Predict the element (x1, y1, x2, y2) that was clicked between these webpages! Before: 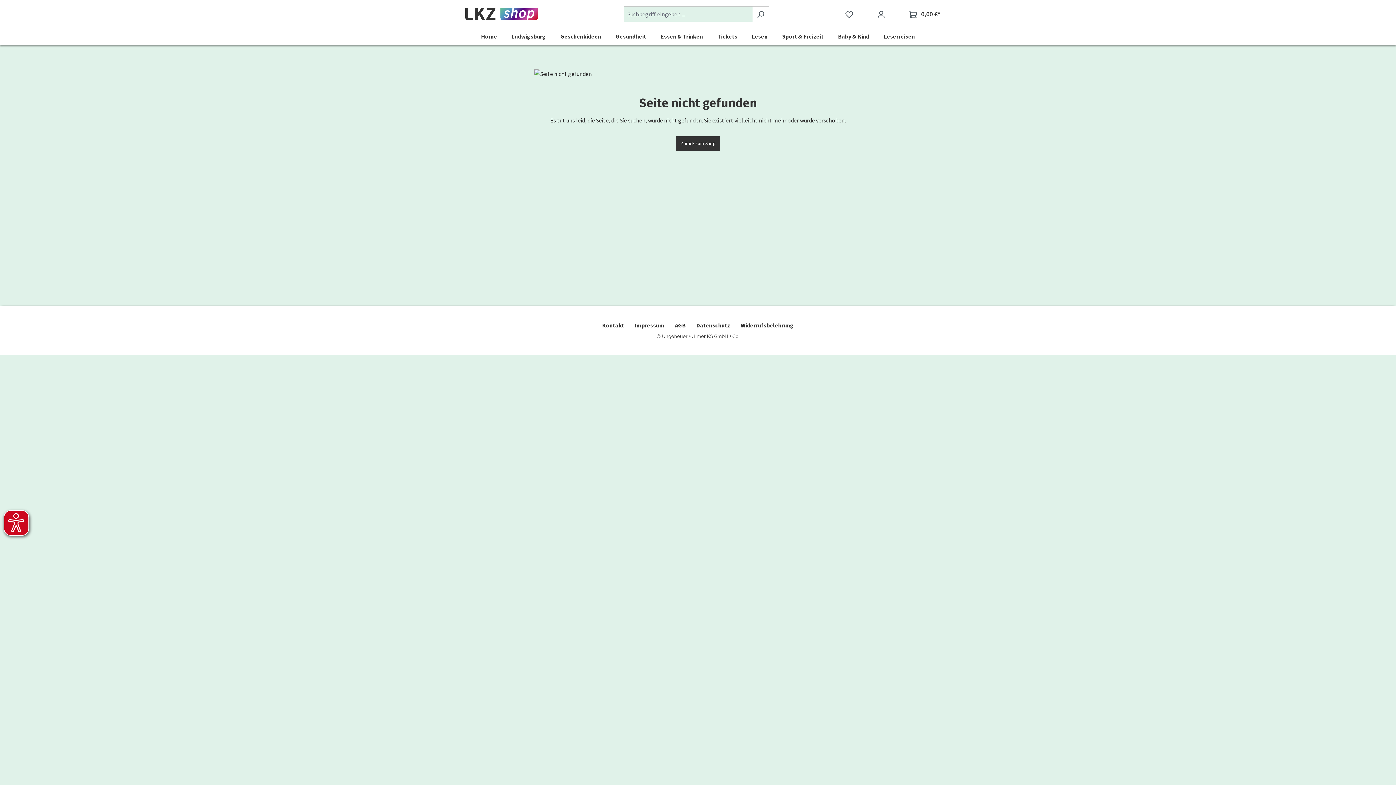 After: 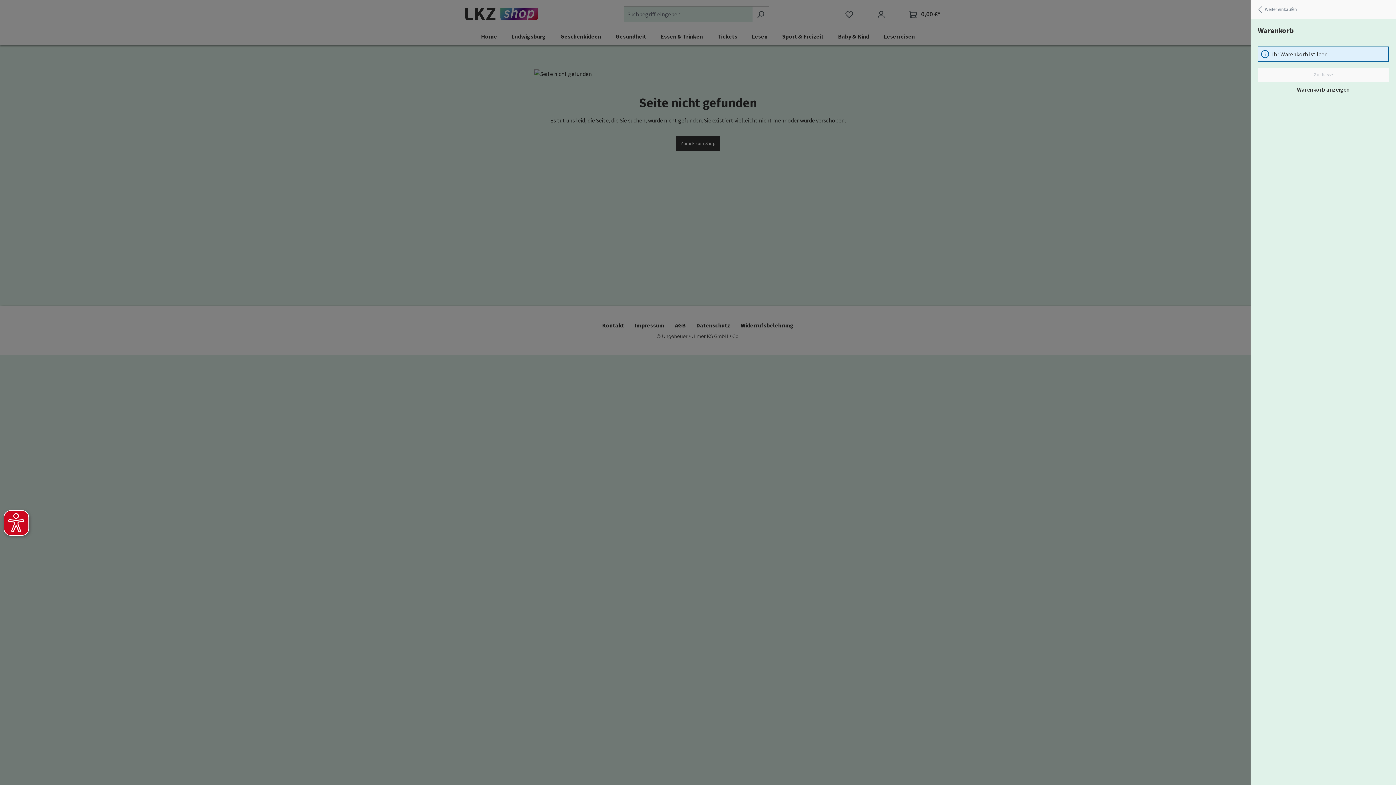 Action: label: Warenkorb bbox: (904, 6, 945, 21)